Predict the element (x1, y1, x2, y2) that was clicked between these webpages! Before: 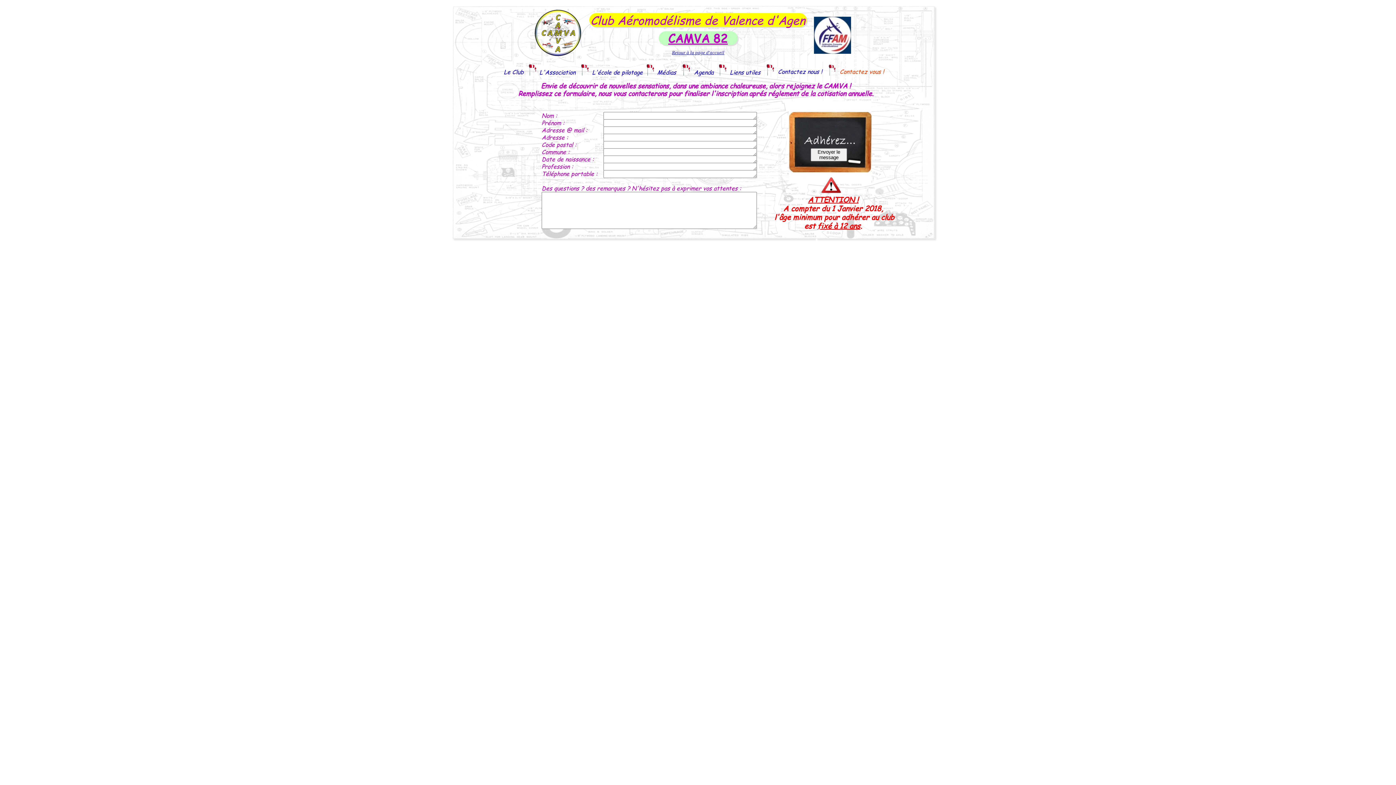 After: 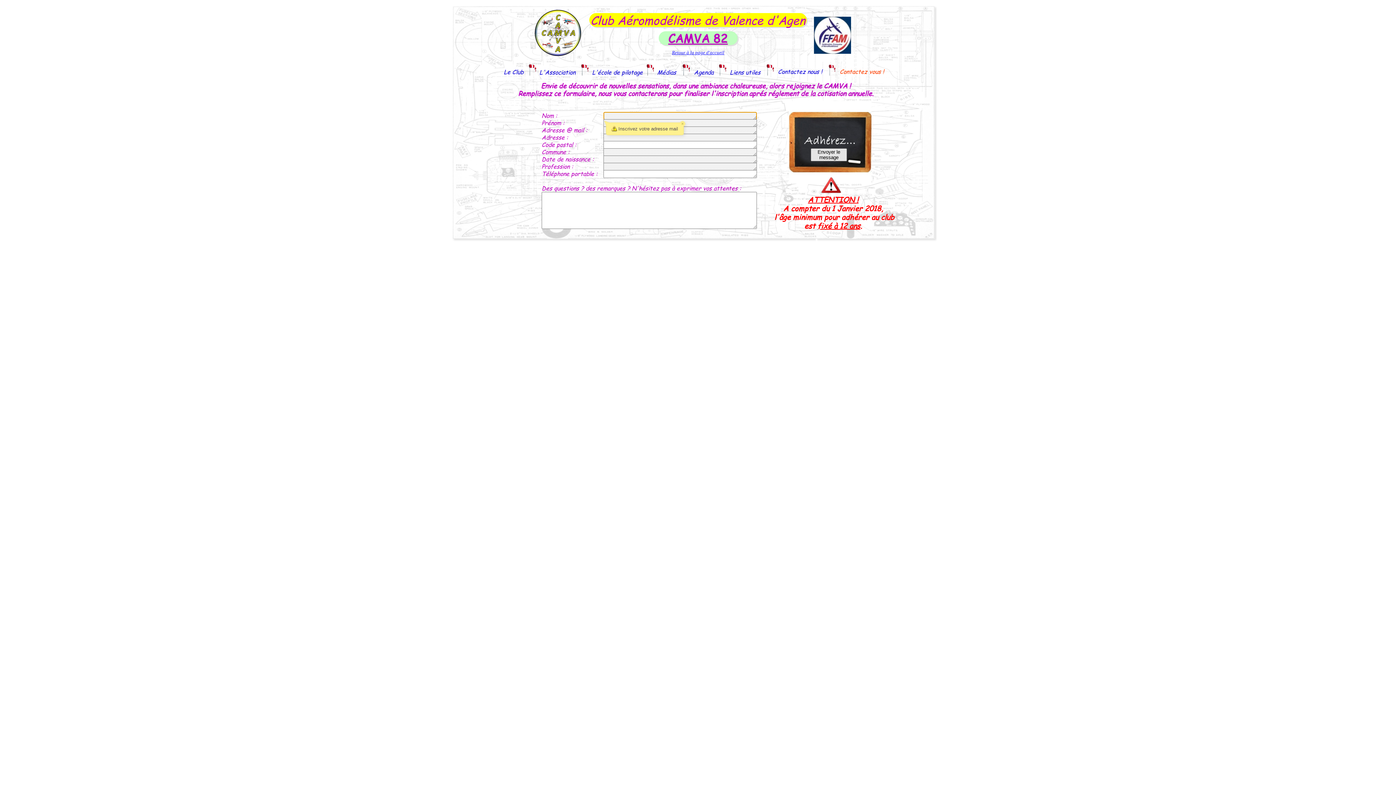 Action: label: Envoyer le message bbox: (810, 148, 847, 161)